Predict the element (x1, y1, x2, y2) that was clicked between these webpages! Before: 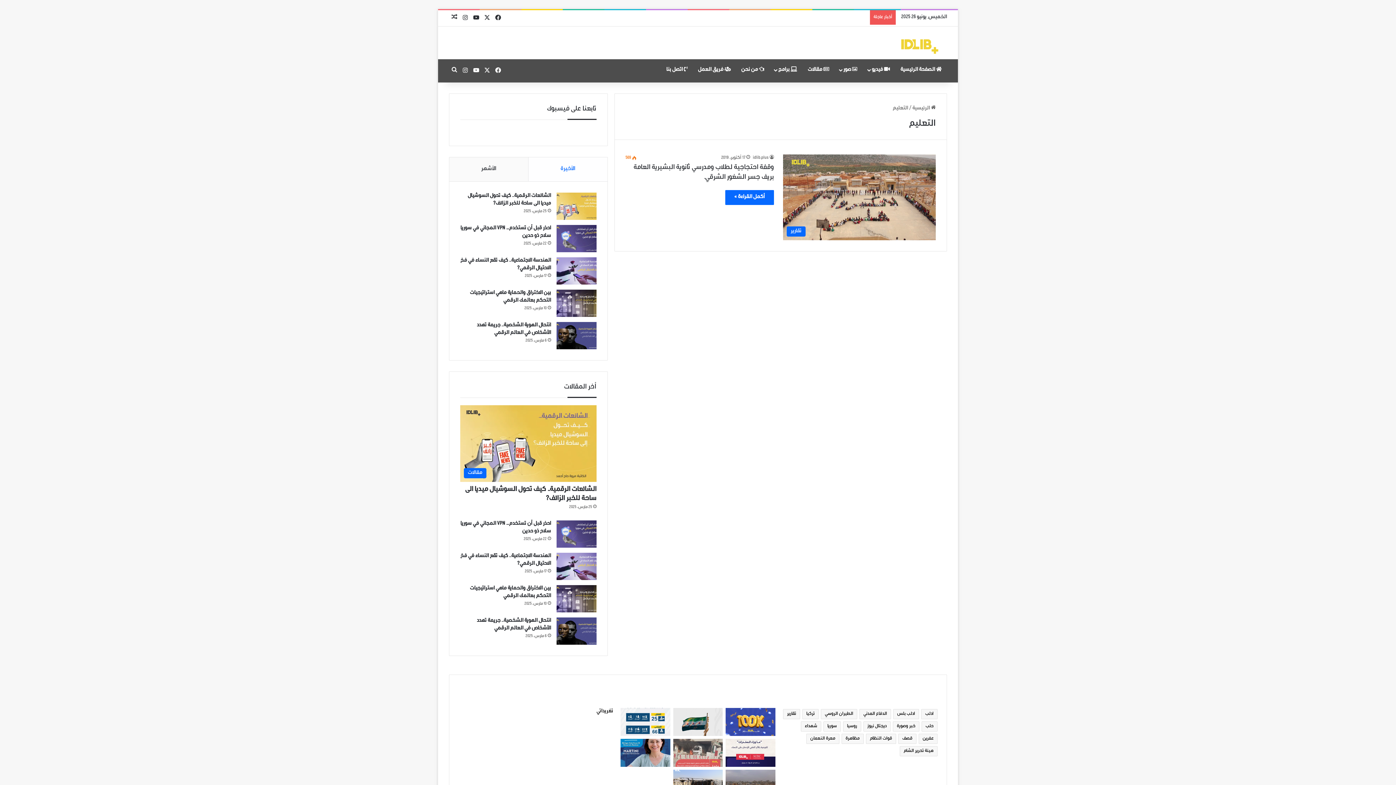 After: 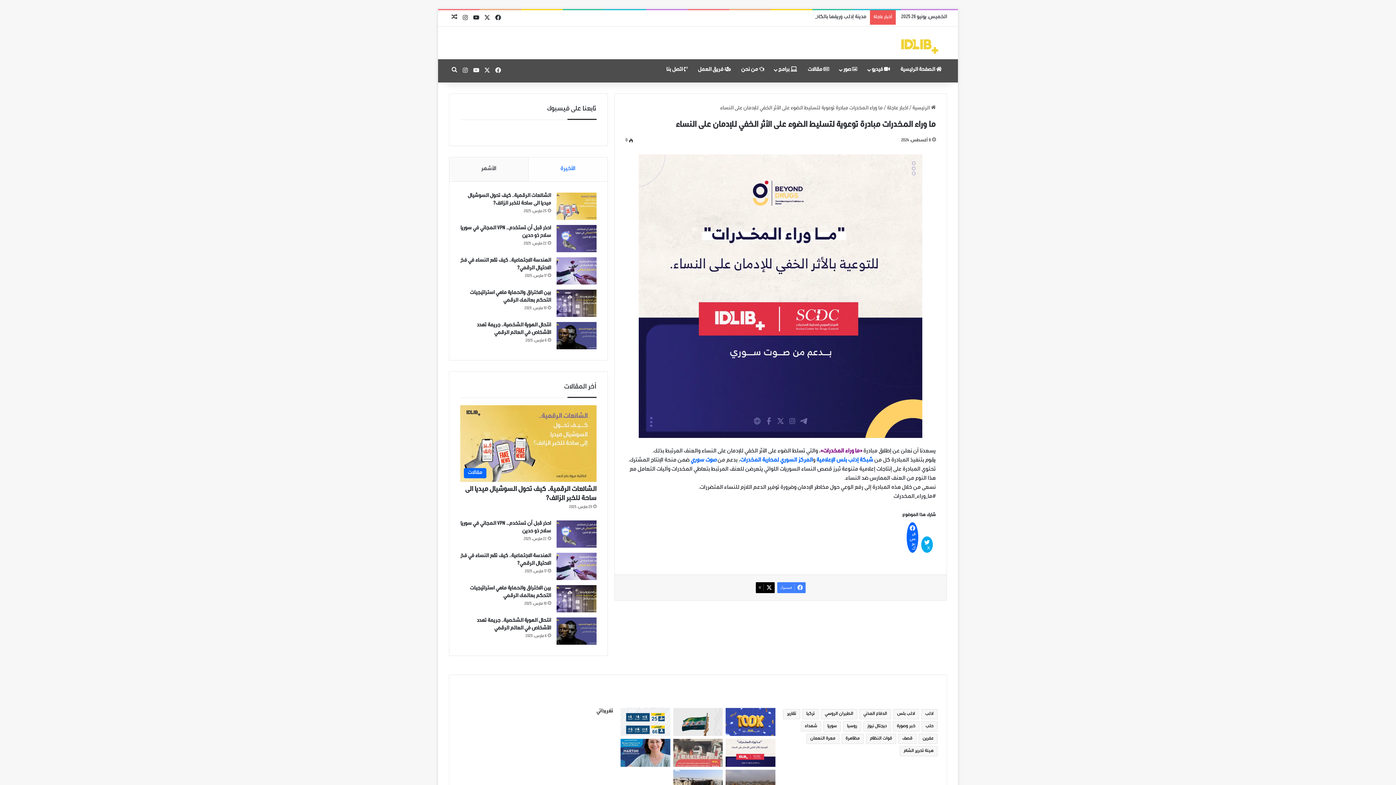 Action: label: ما وراء المخدرات مبادرة توعوية لتسليط الضوء على الأثر الخفي للإدمان على النساء bbox: (725, 739, 775, 767)